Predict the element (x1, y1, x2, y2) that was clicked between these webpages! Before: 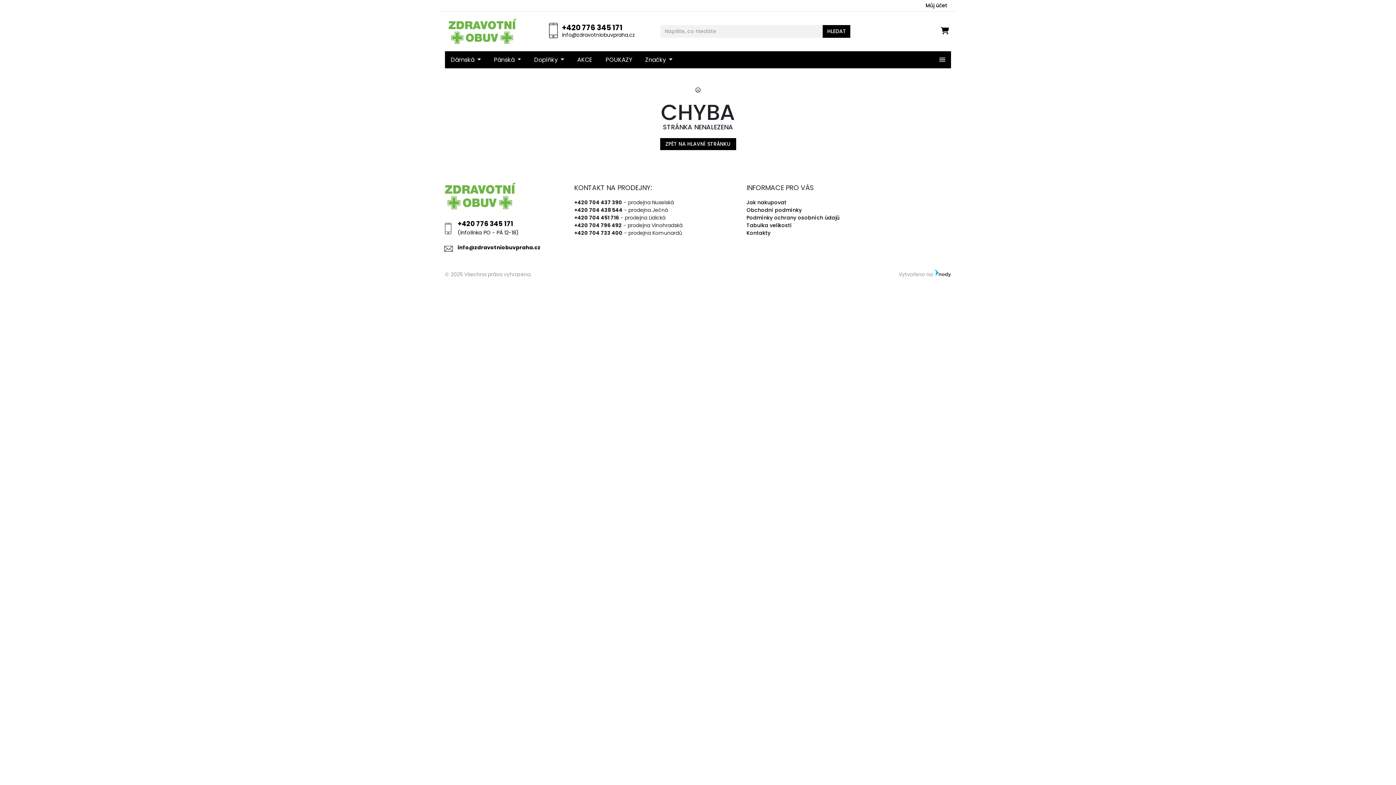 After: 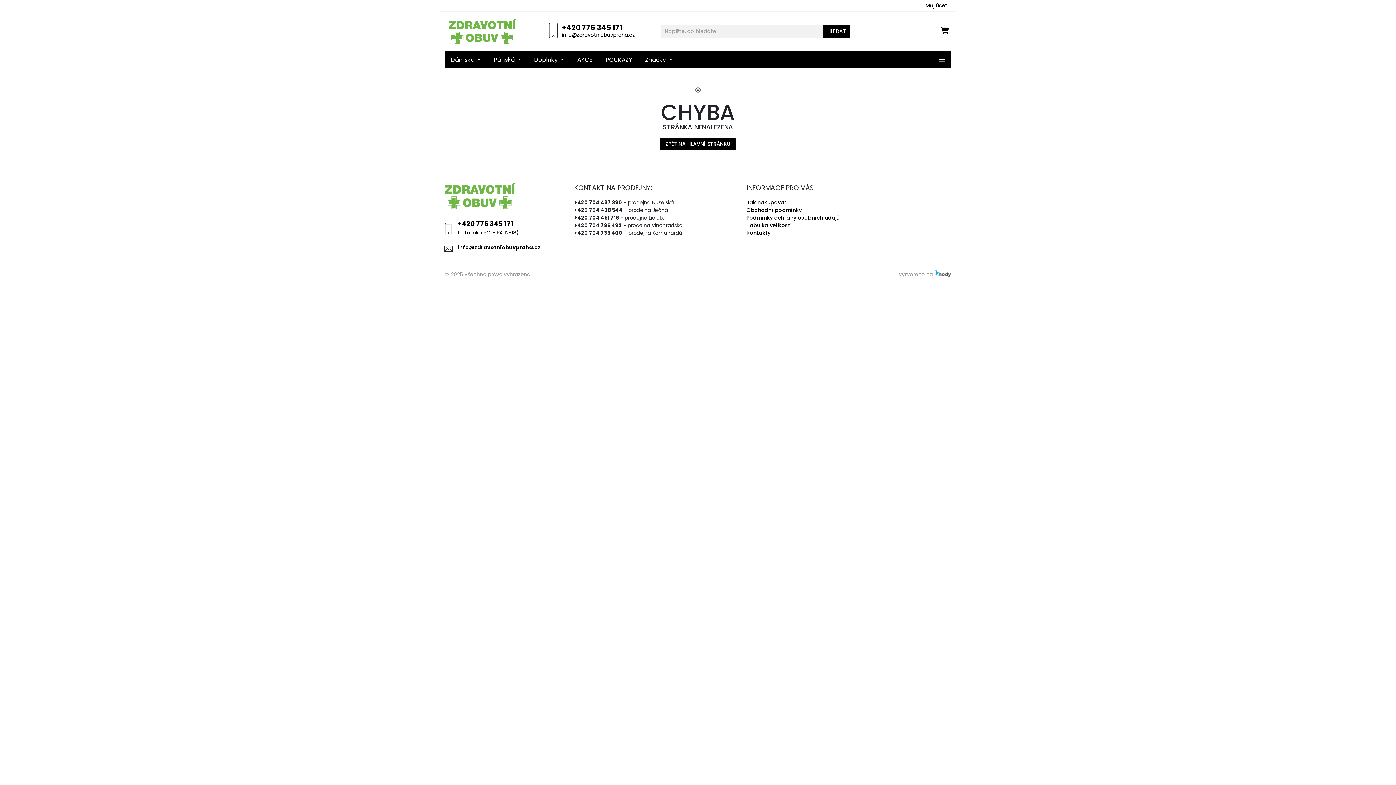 Action: bbox: (457, 219, 540, 236) label: +420 776 345 171
(infolinka PO - PÁ 12-18)